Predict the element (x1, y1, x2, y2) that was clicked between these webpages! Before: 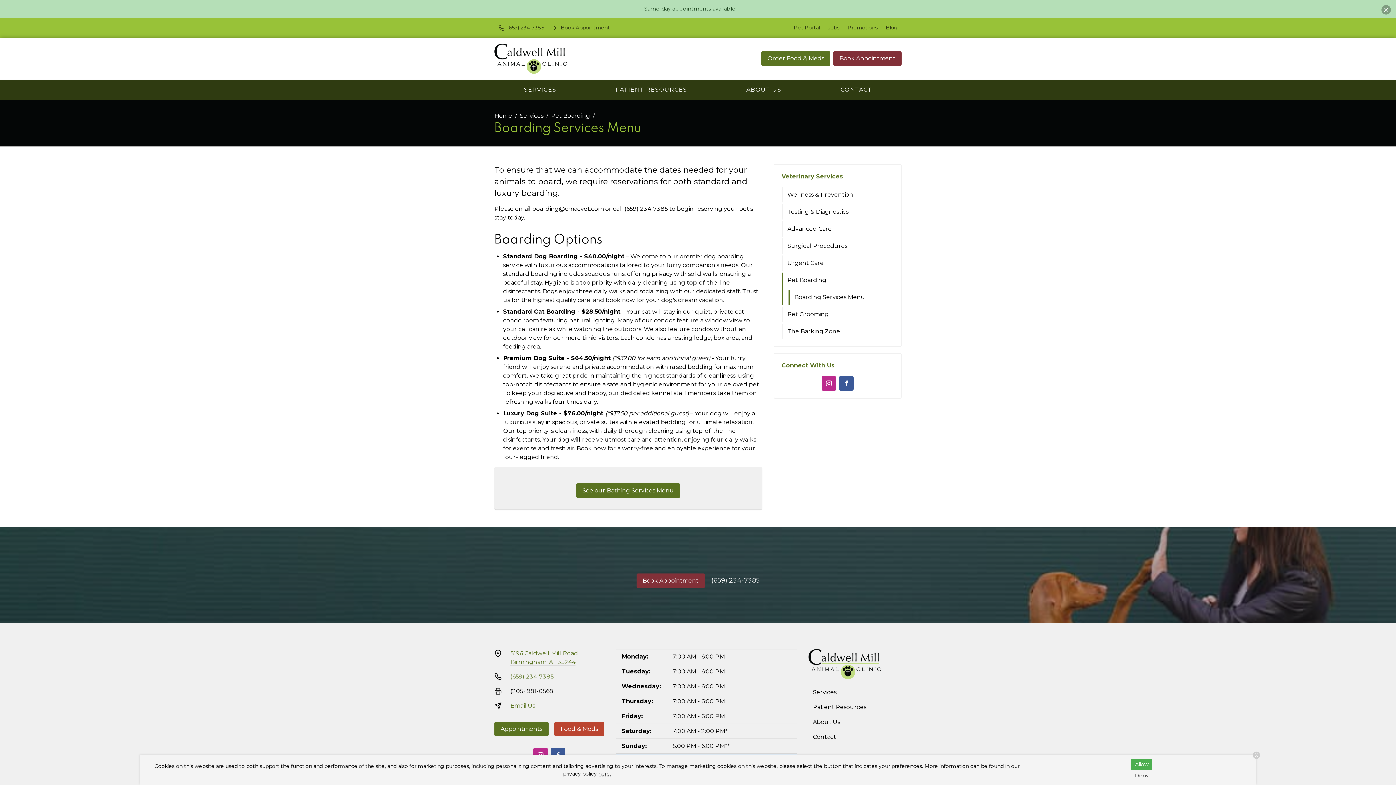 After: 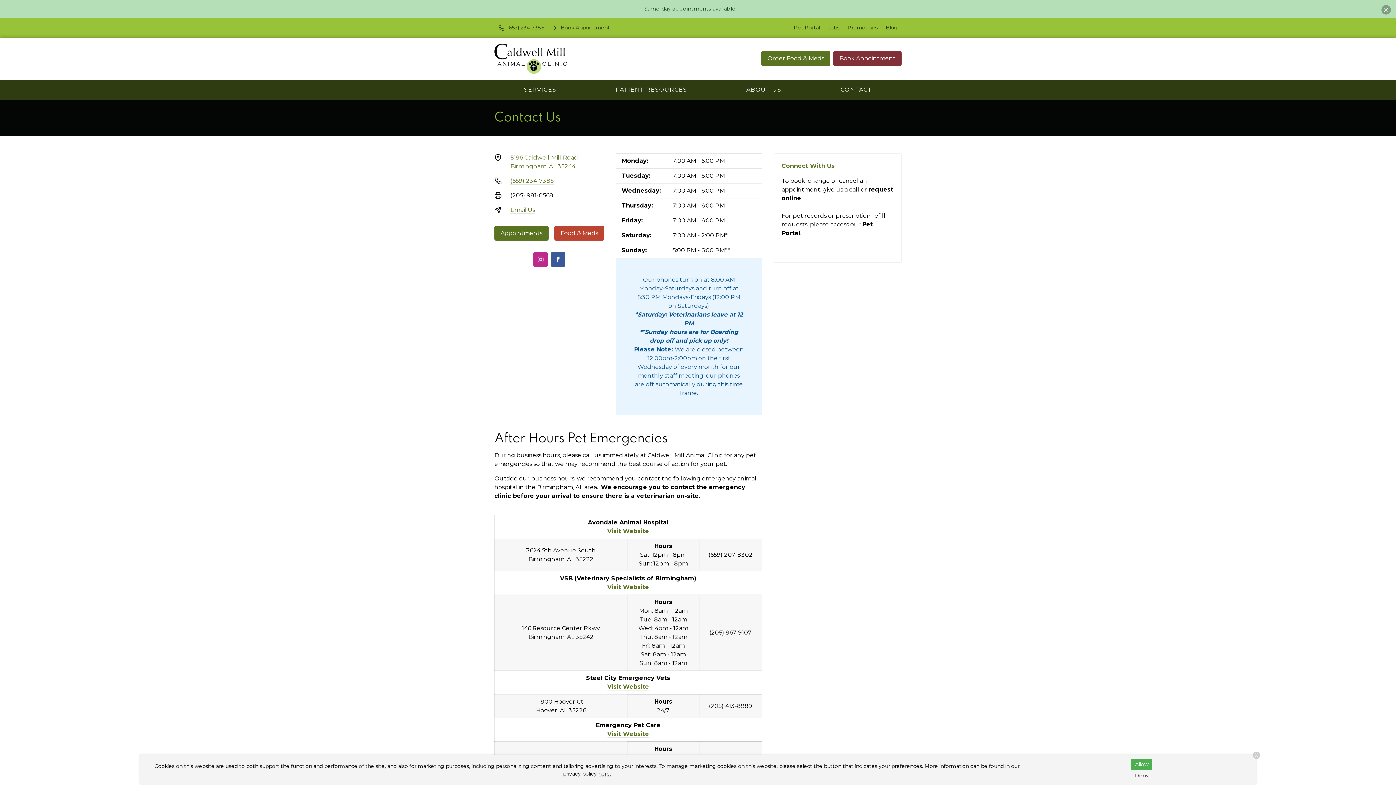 Action: label: Contact bbox: (808, 730, 901, 744)